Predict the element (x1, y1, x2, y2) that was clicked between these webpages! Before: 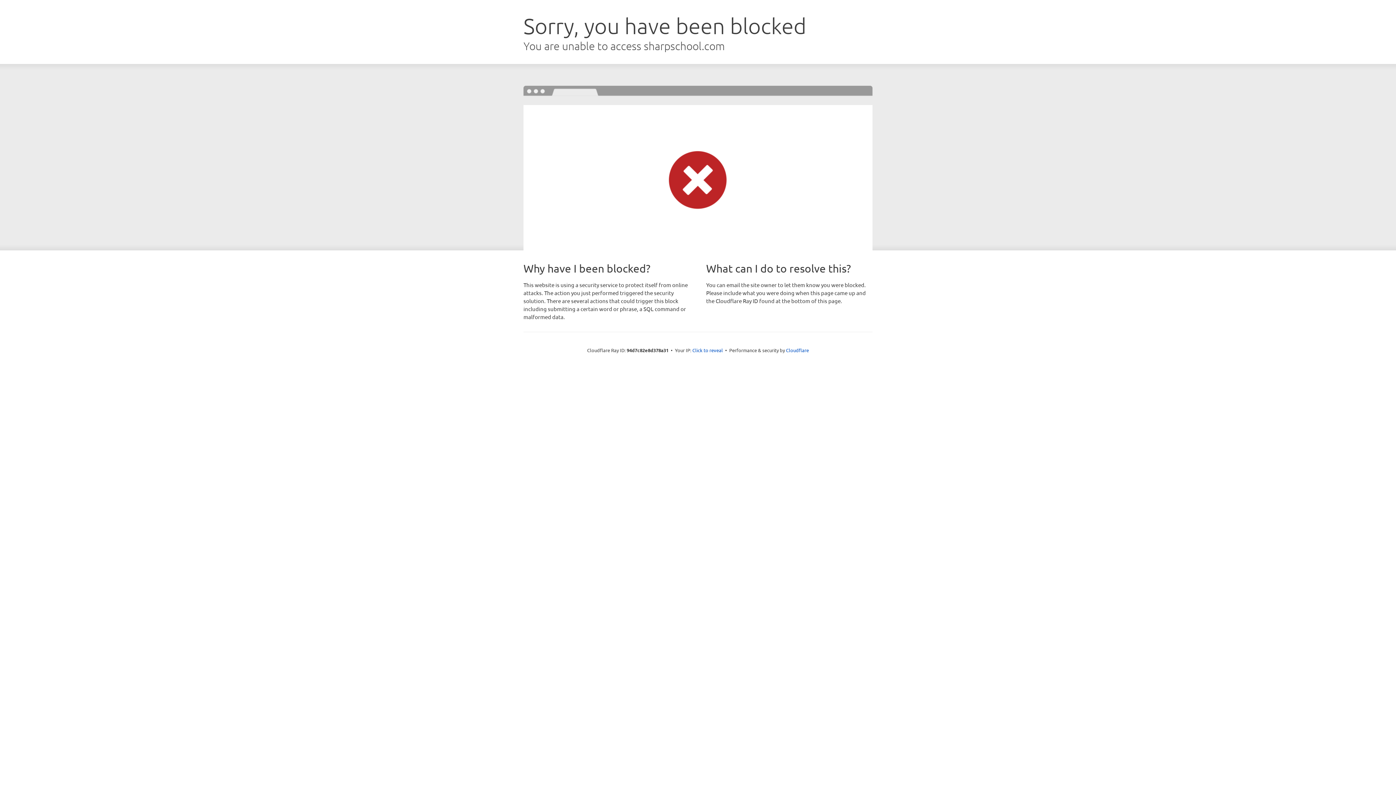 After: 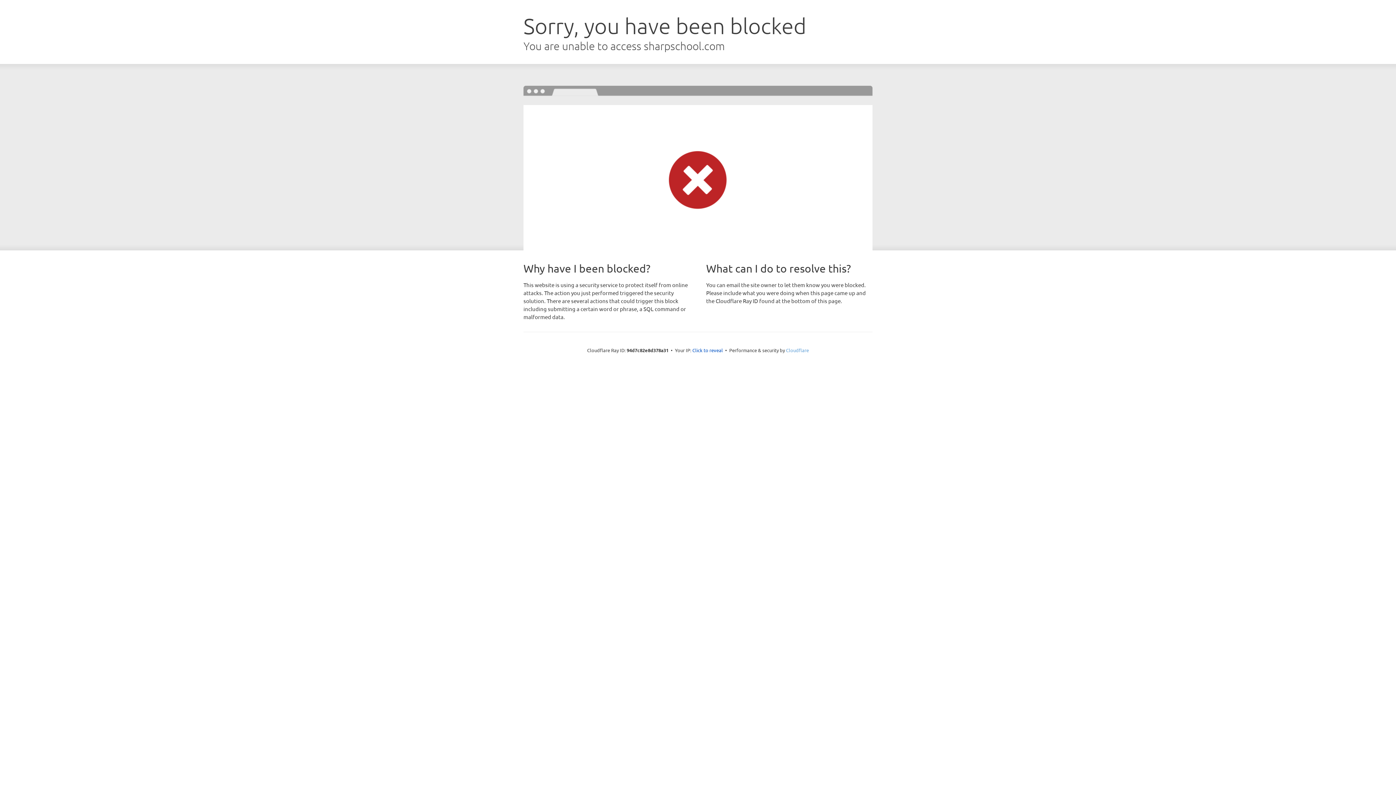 Action: label: Cloudflare bbox: (786, 347, 809, 353)